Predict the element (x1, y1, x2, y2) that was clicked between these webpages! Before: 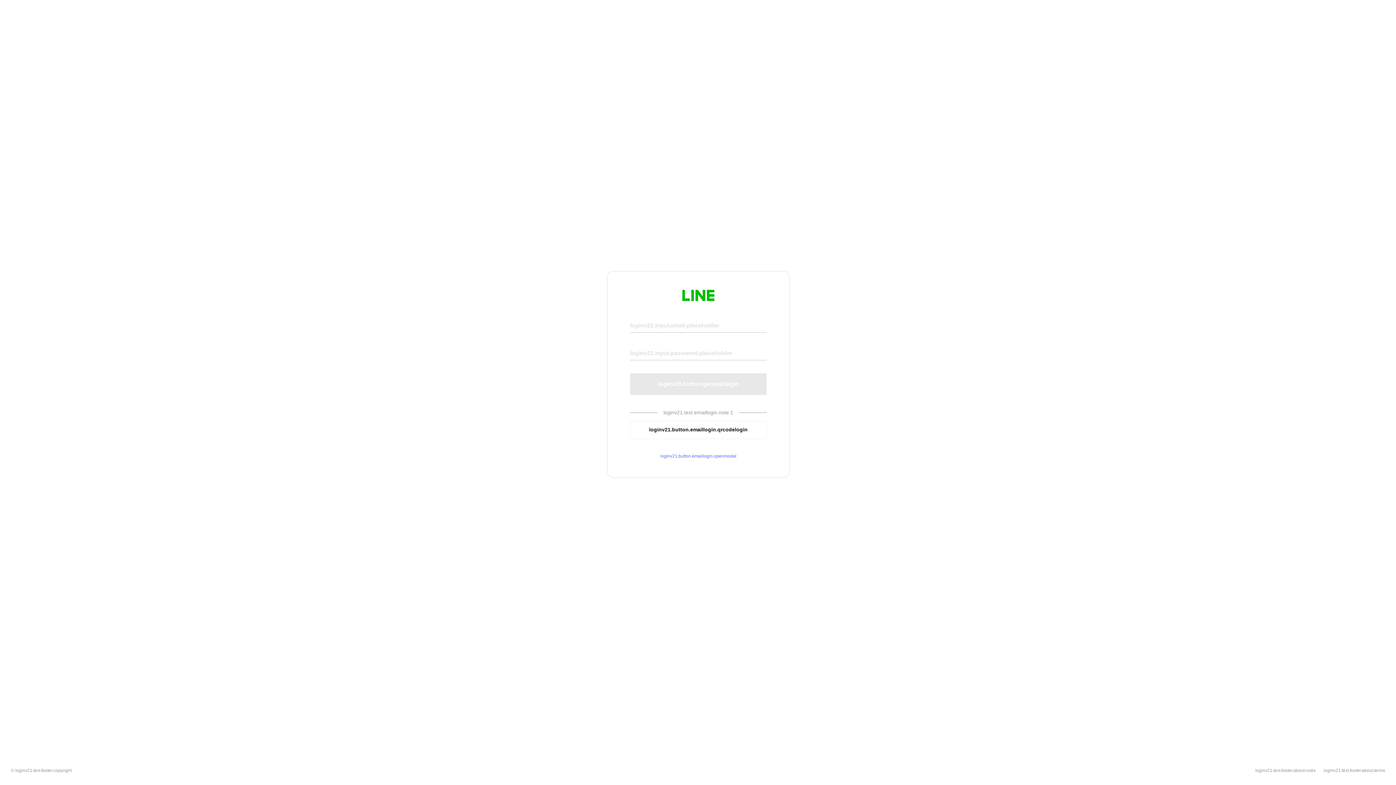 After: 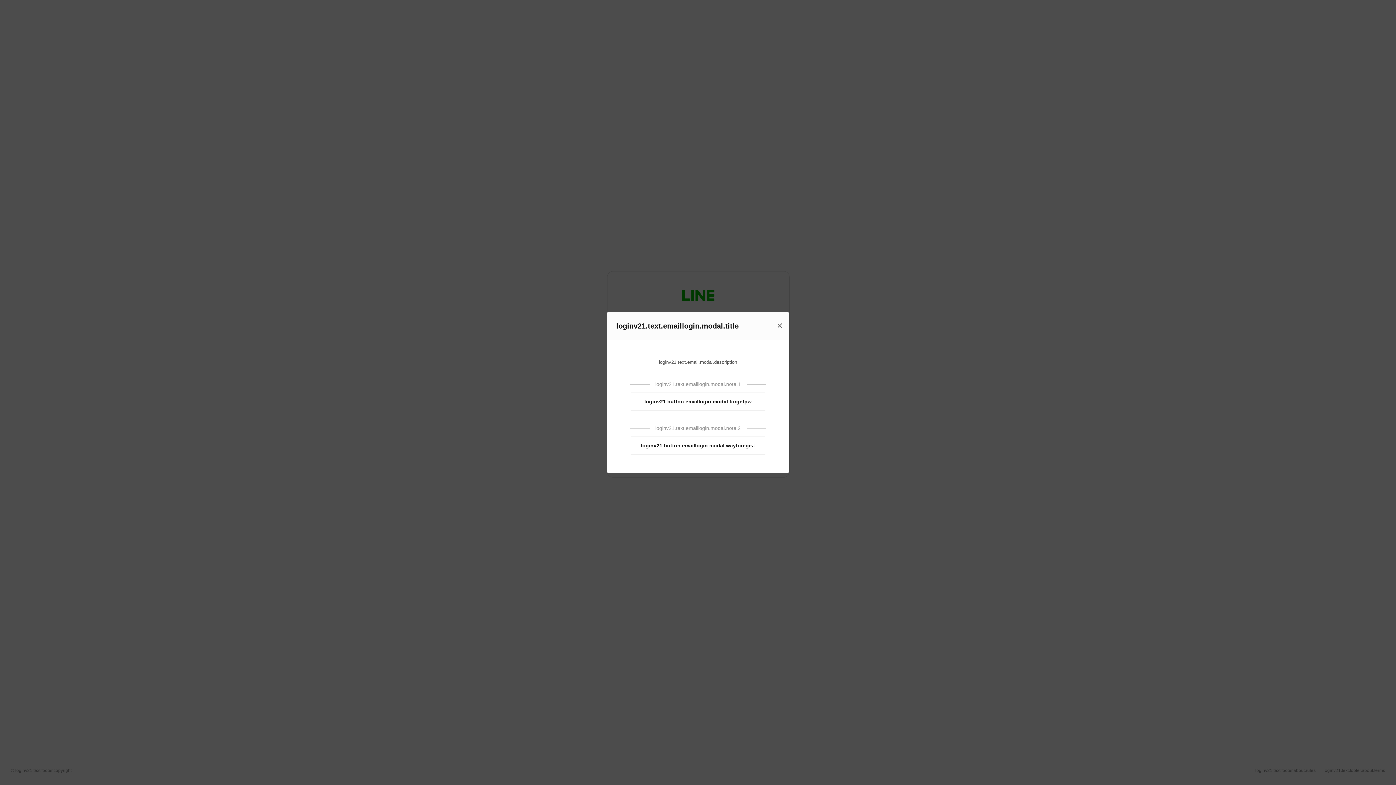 Action: bbox: (630, 453, 766, 459) label: loginv21.button.emaillogin.openmodal